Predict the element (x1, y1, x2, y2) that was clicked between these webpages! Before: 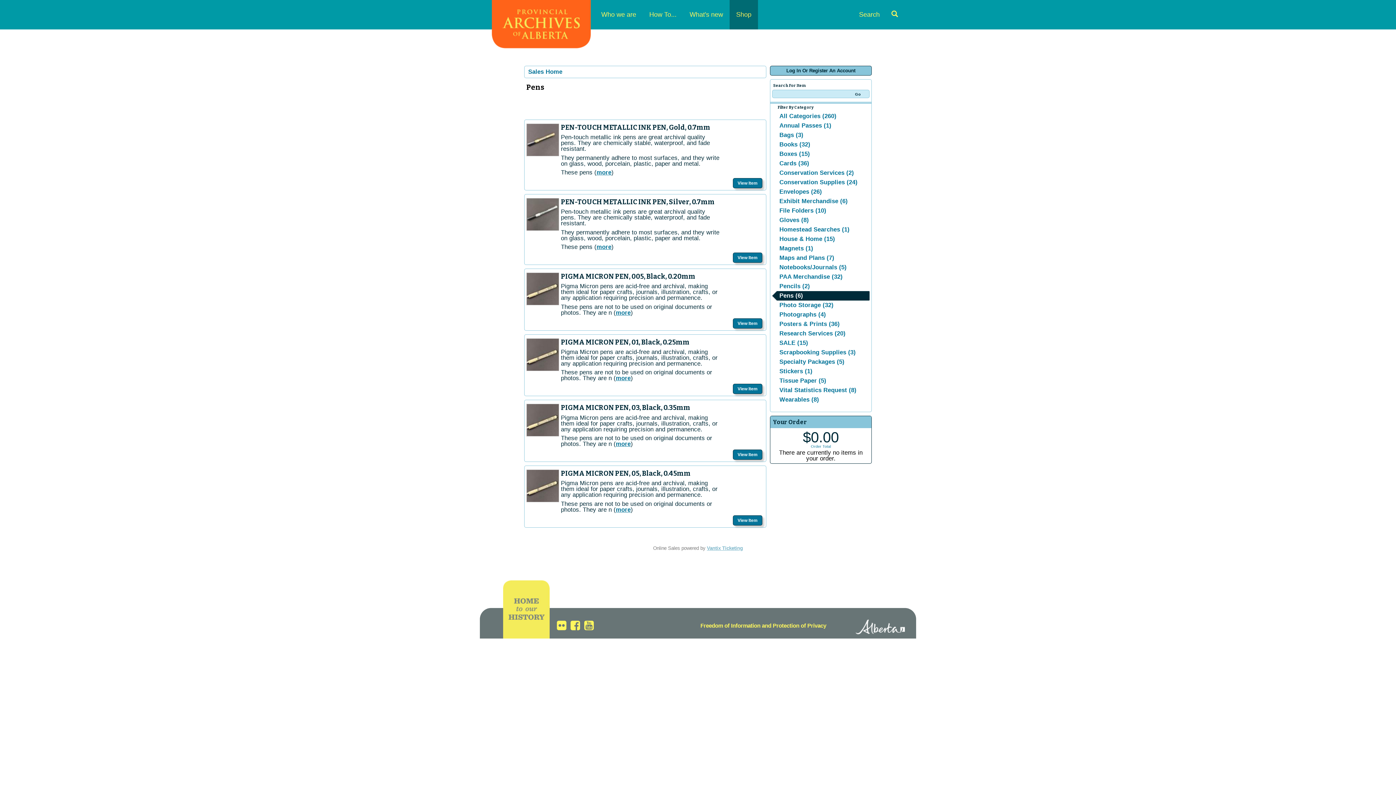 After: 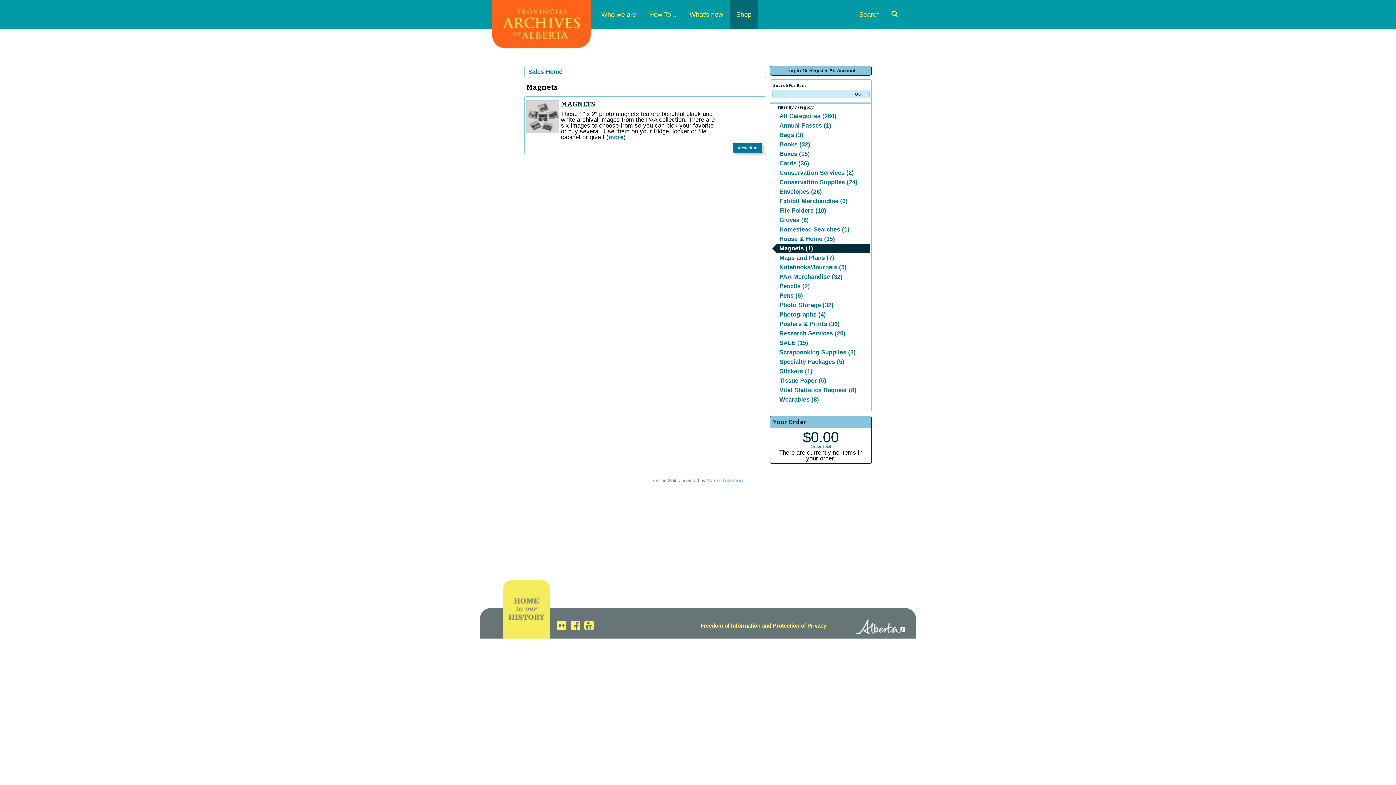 Action: label: Magnets (1) bbox: (772, 244, 869, 253)